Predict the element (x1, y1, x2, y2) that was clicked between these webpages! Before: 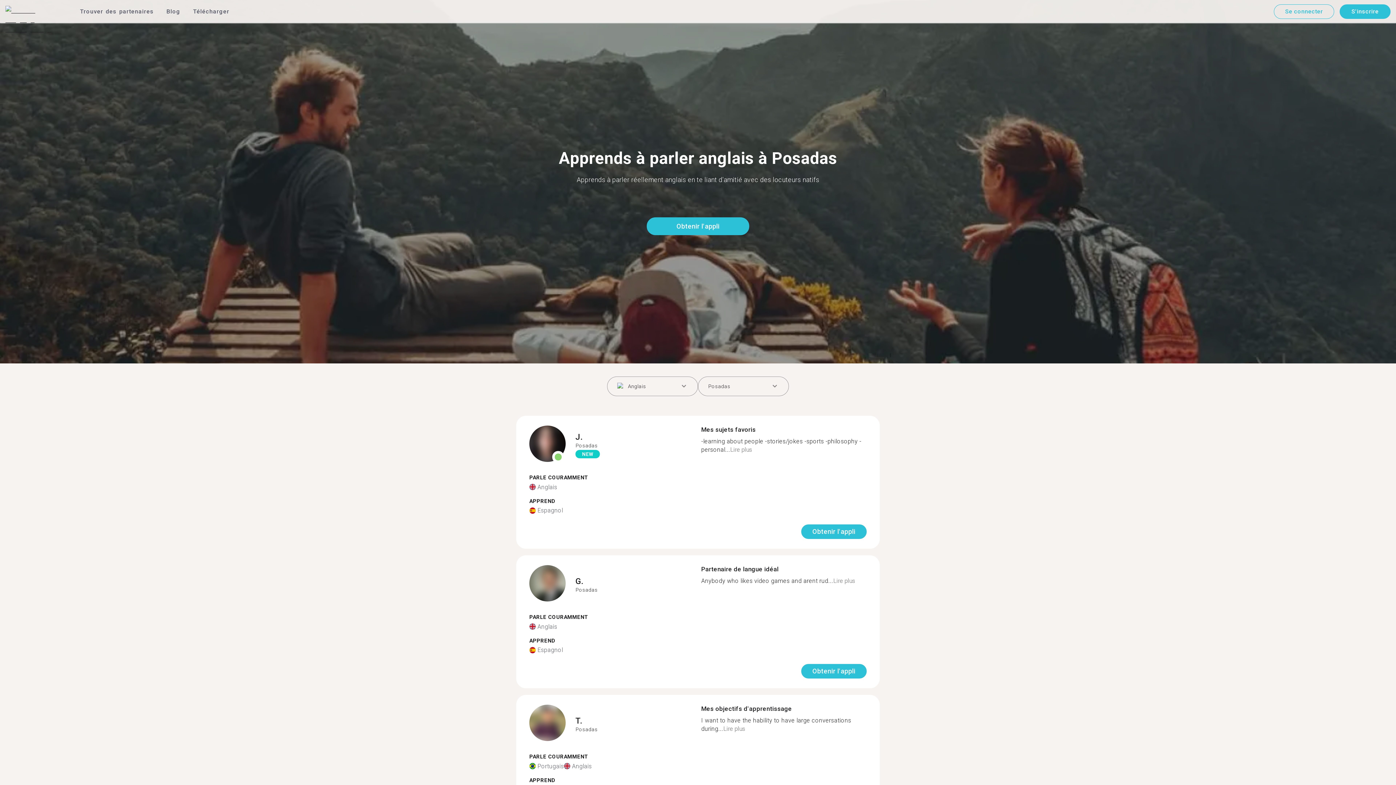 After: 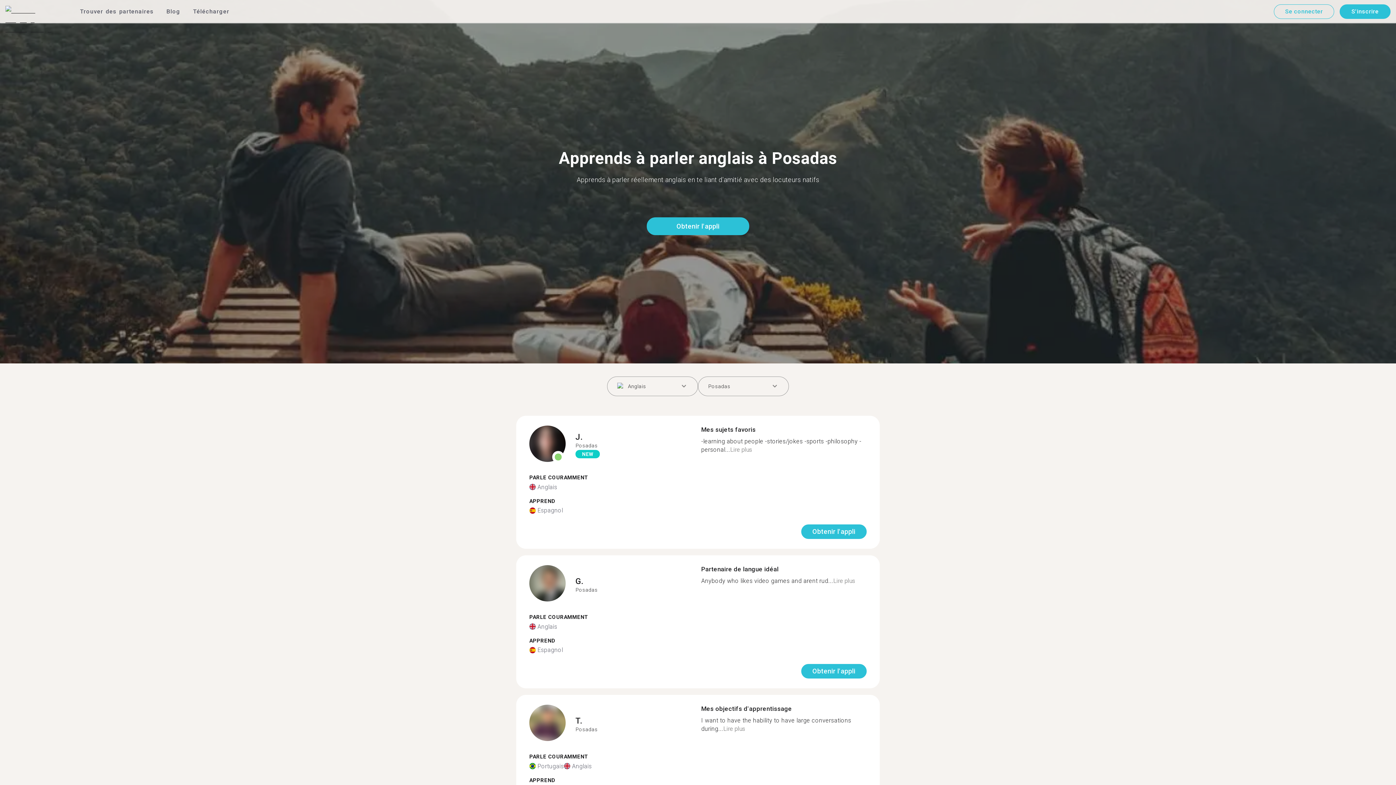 Action: label: Lire plus bbox: (833, 577, 855, 584)